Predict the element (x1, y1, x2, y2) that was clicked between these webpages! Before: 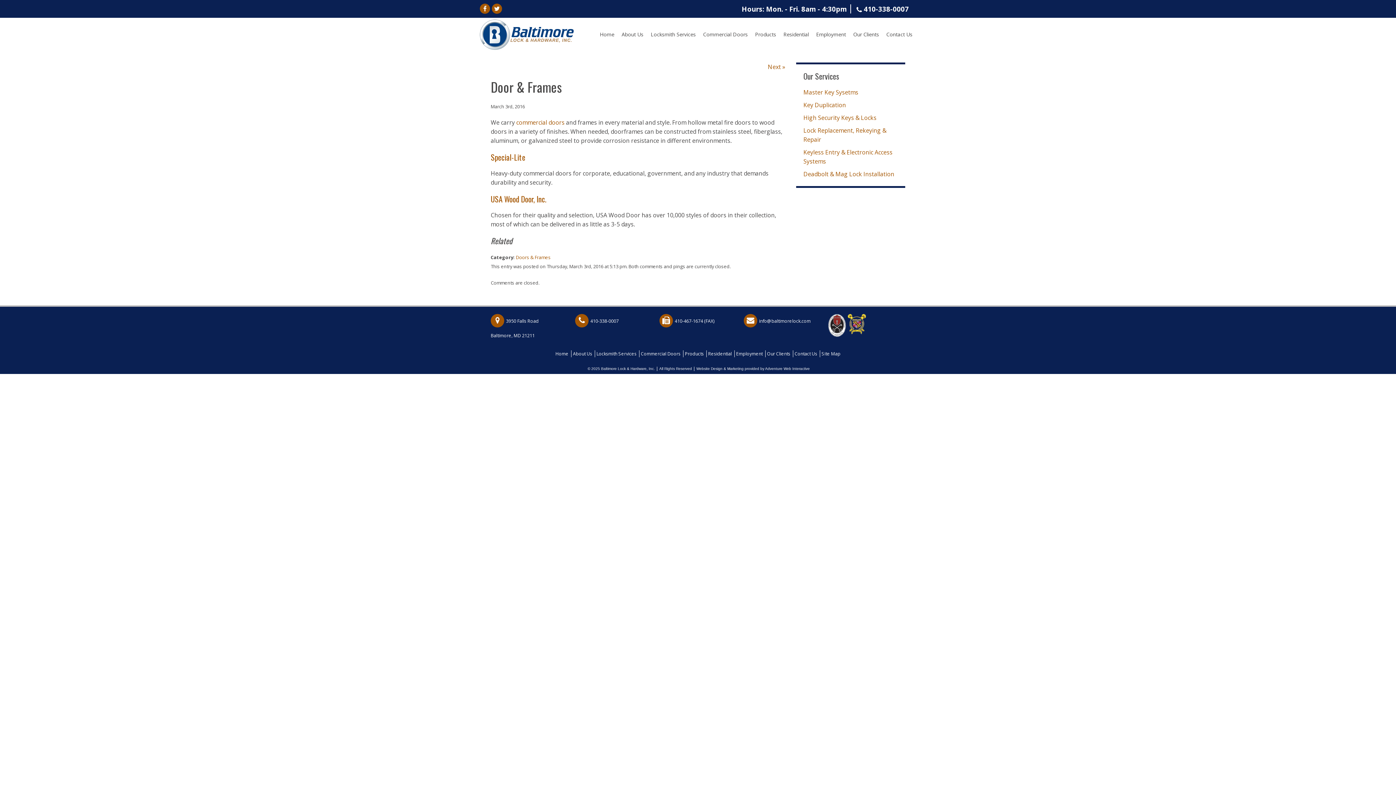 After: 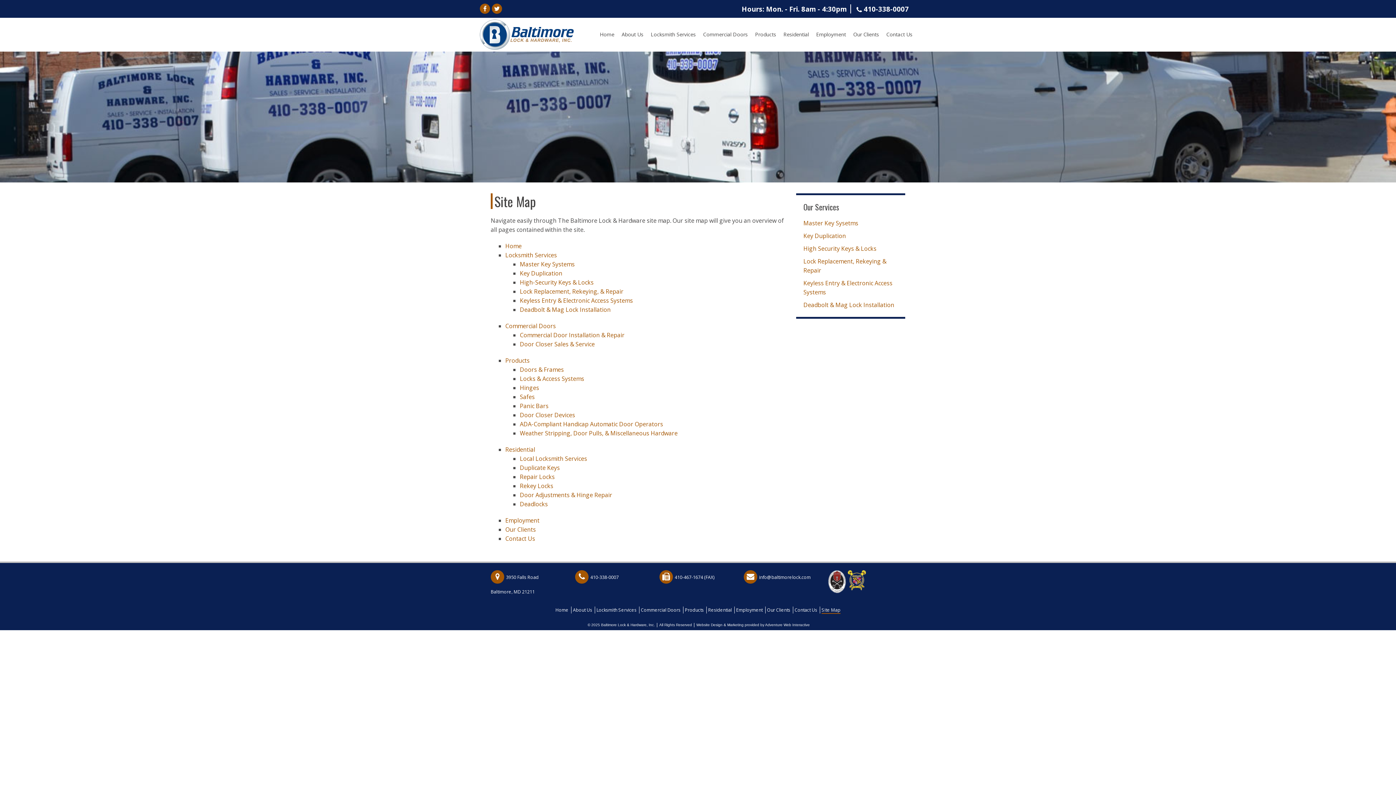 Action: label: Site Map bbox: (821, 350, 840, 357)